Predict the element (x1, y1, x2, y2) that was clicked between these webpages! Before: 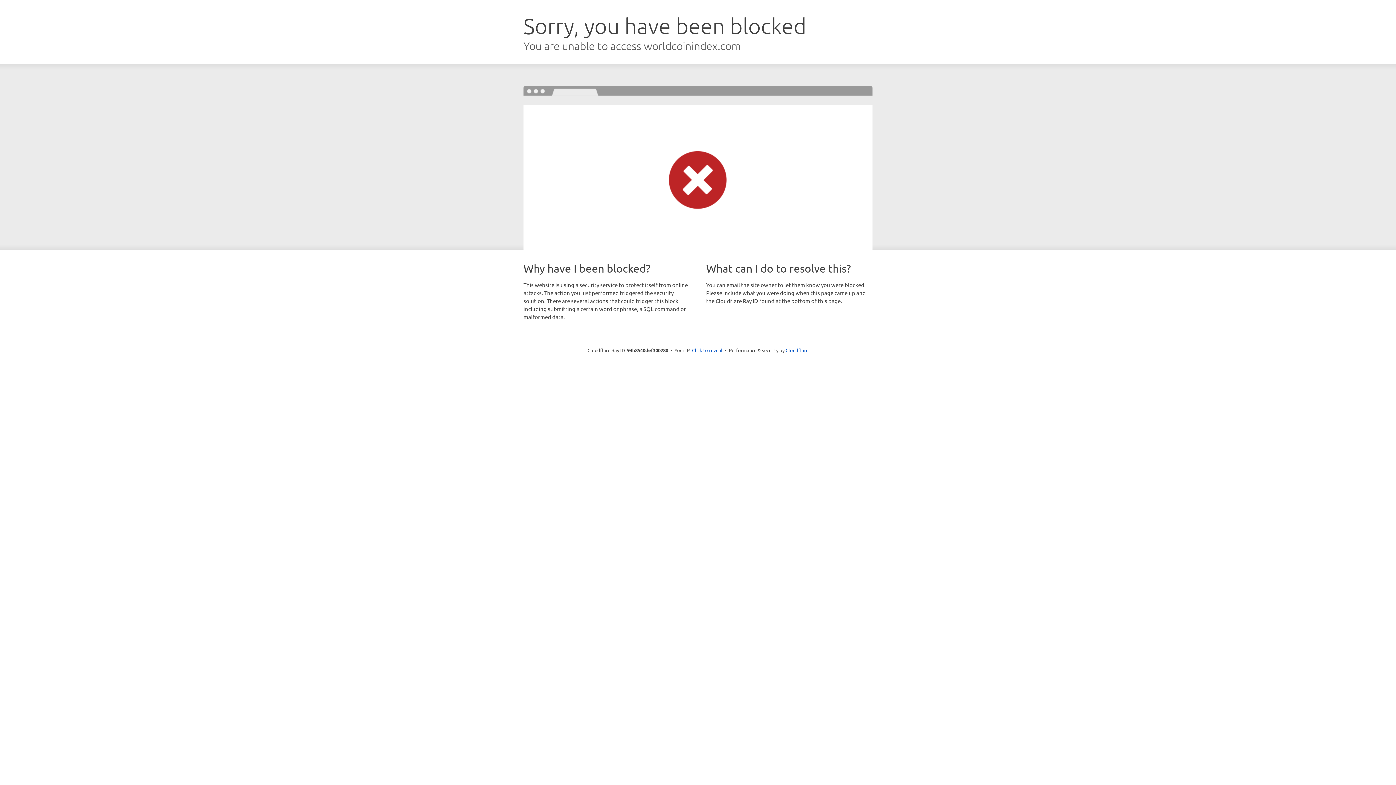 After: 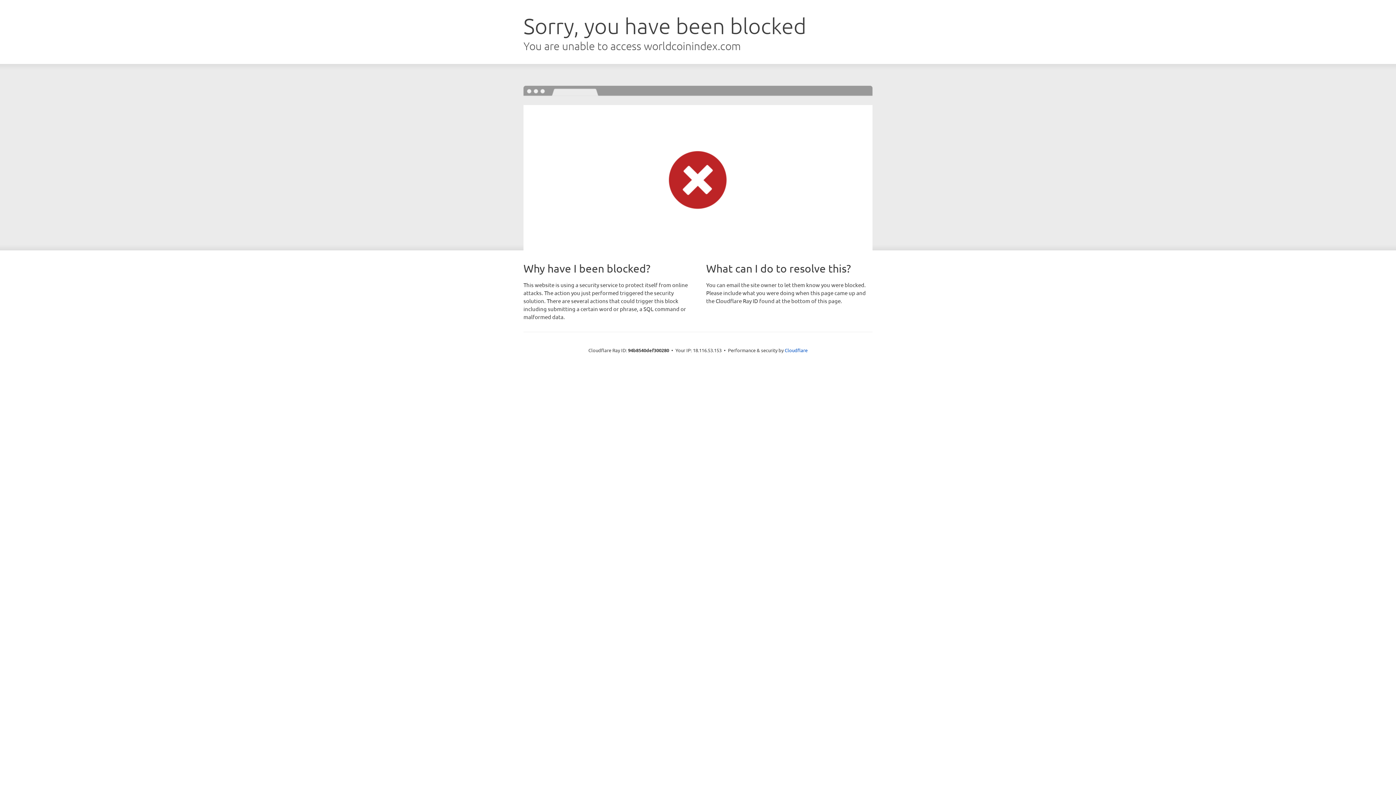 Action: bbox: (692, 346, 722, 353) label: Click to reveal